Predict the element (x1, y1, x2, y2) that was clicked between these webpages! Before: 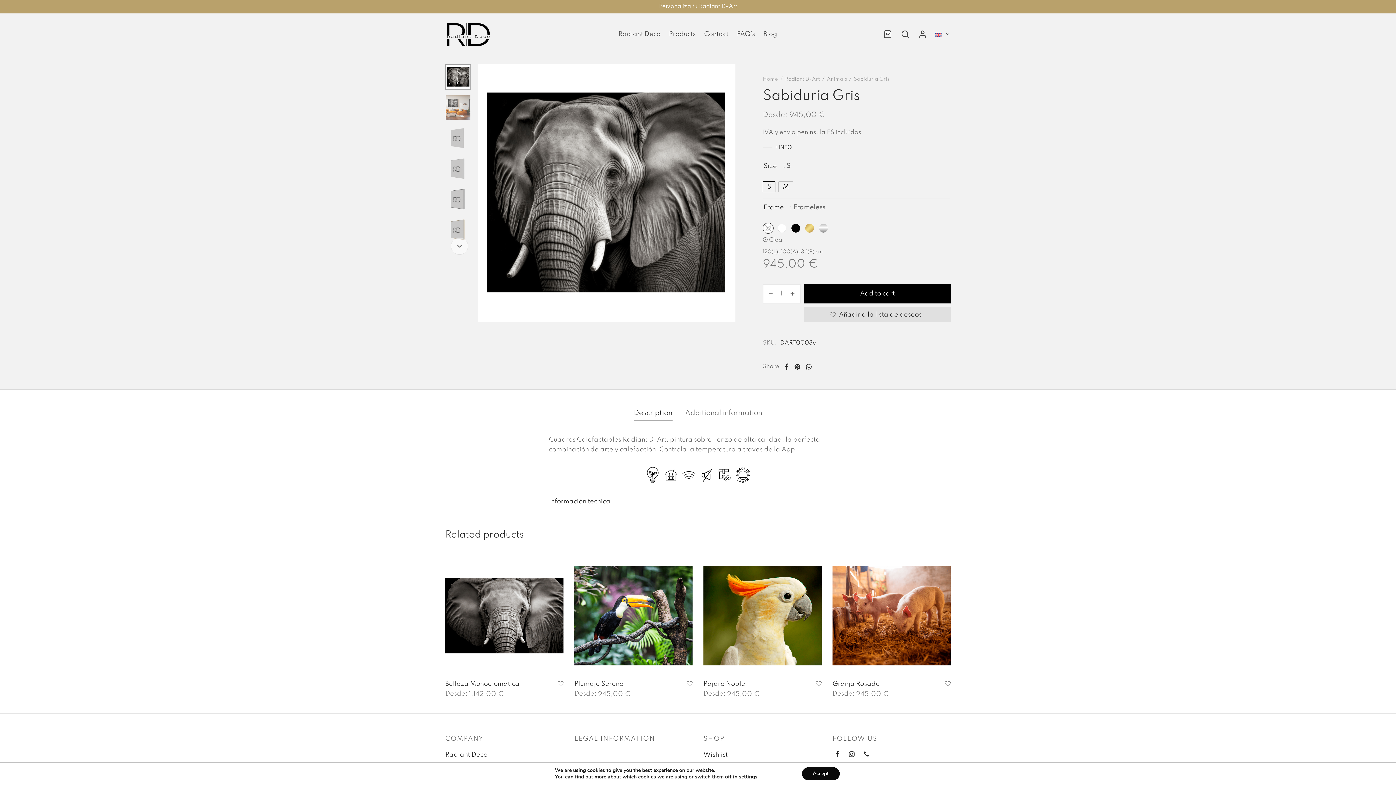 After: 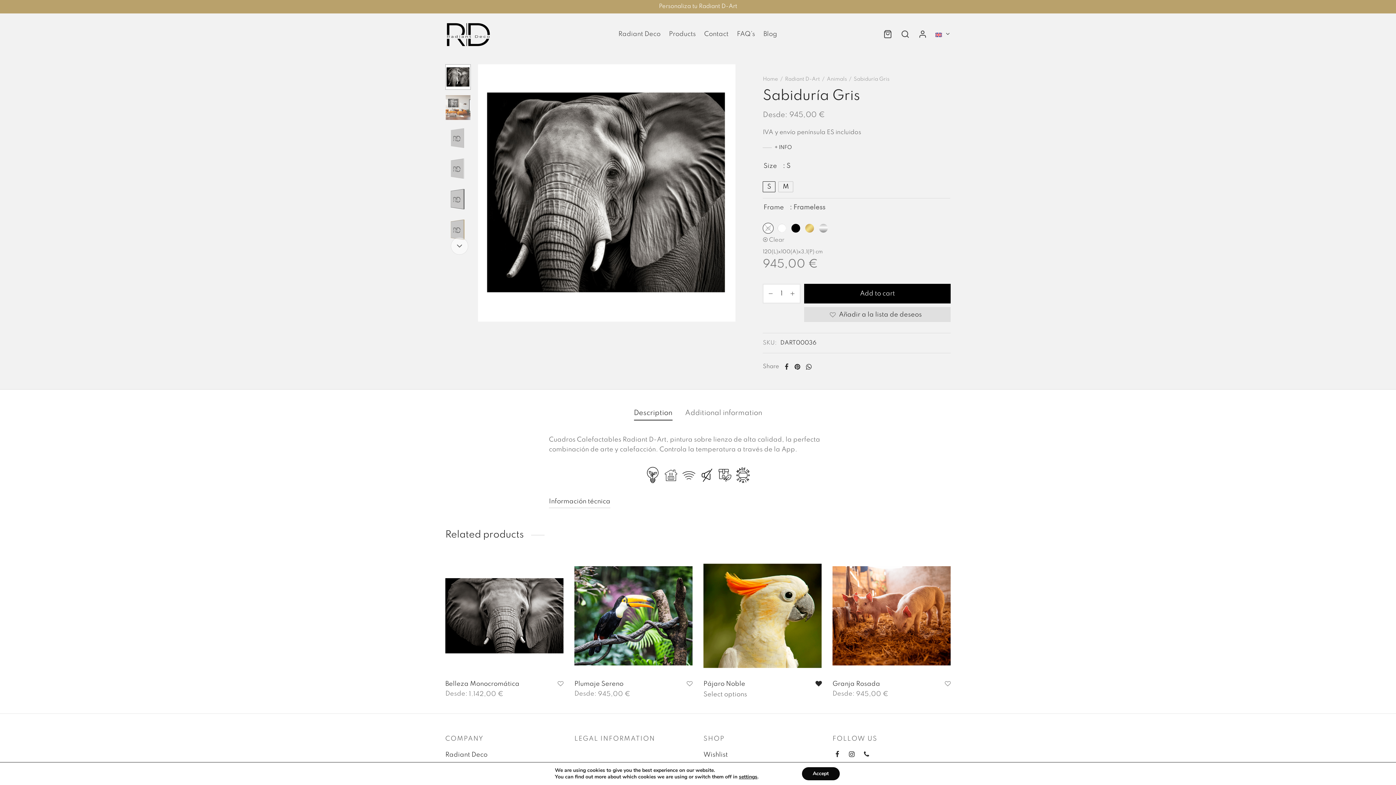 Action: label: Añadir a la lista de deseos bbox: (816, 681, 821, 687)